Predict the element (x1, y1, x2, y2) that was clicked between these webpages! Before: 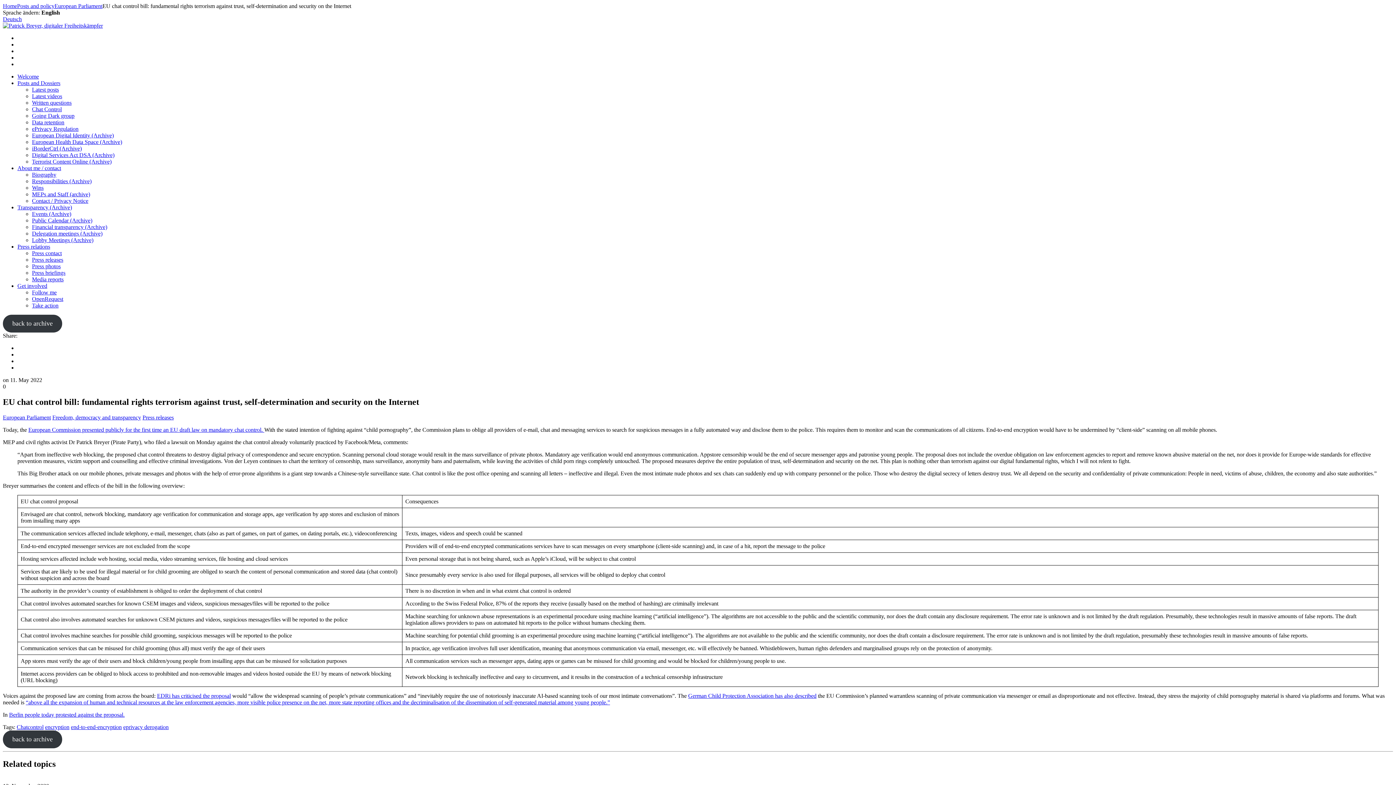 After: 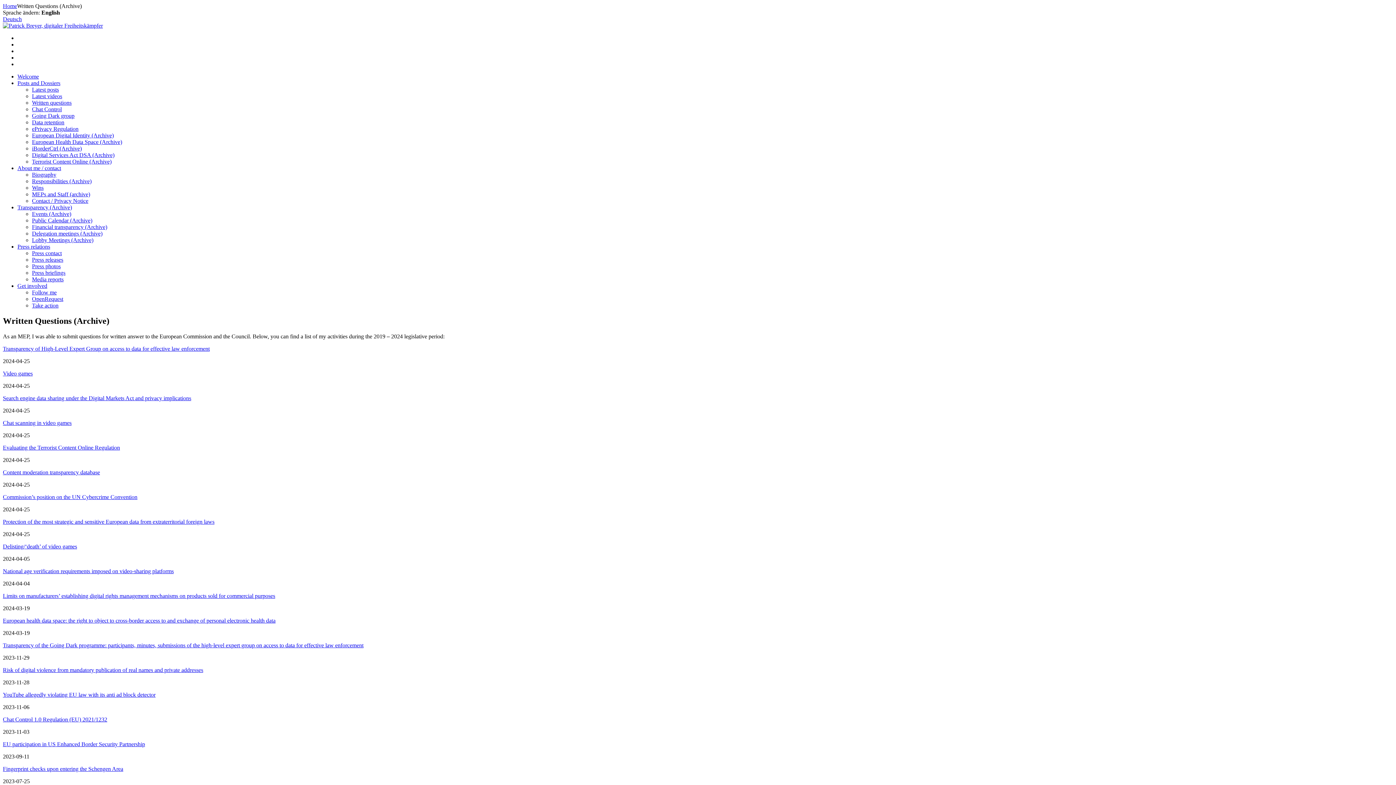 Action: label: Written questions bbox: (32, 99, 71, 105)